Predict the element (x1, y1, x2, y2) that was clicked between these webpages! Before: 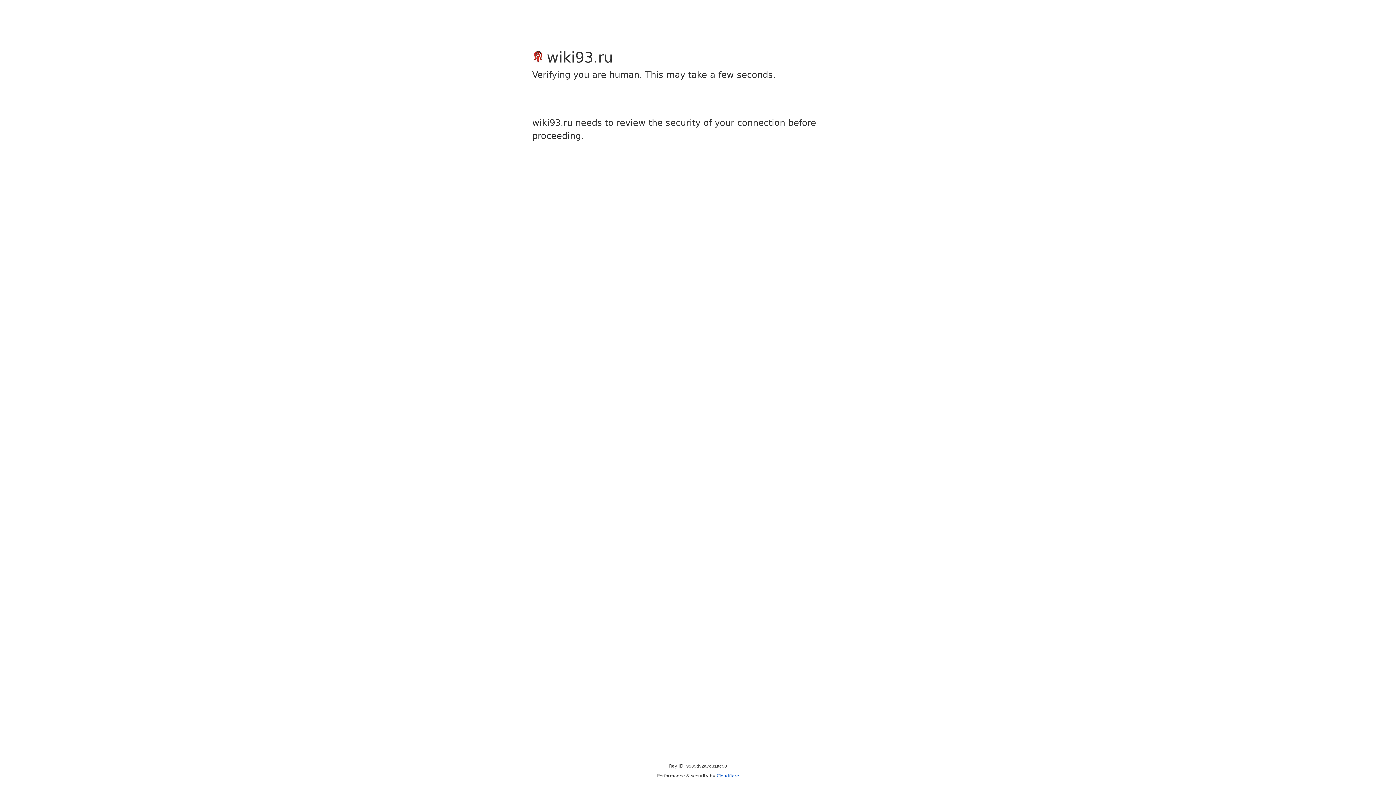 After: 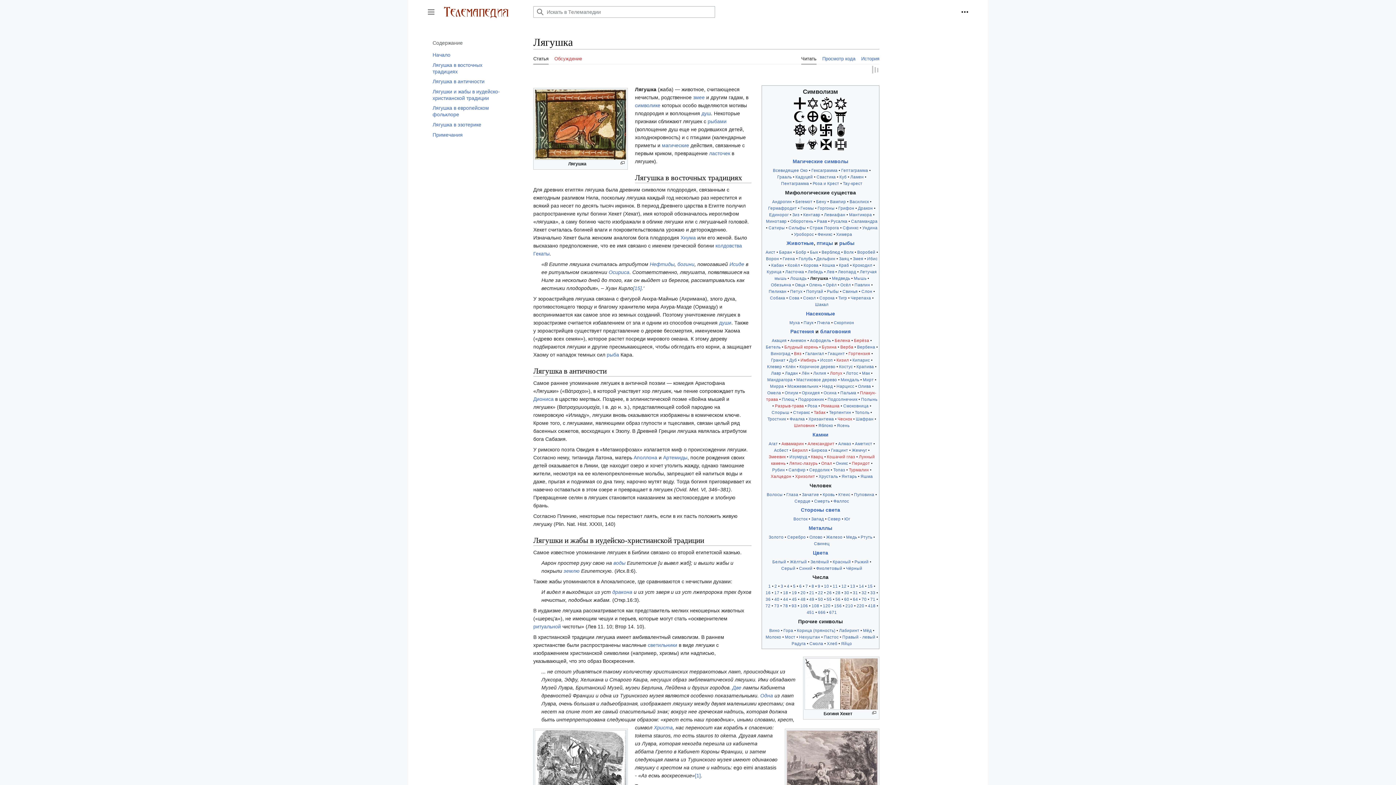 Action: label: Cloudflare bbox: (716, 773, 739, 778)